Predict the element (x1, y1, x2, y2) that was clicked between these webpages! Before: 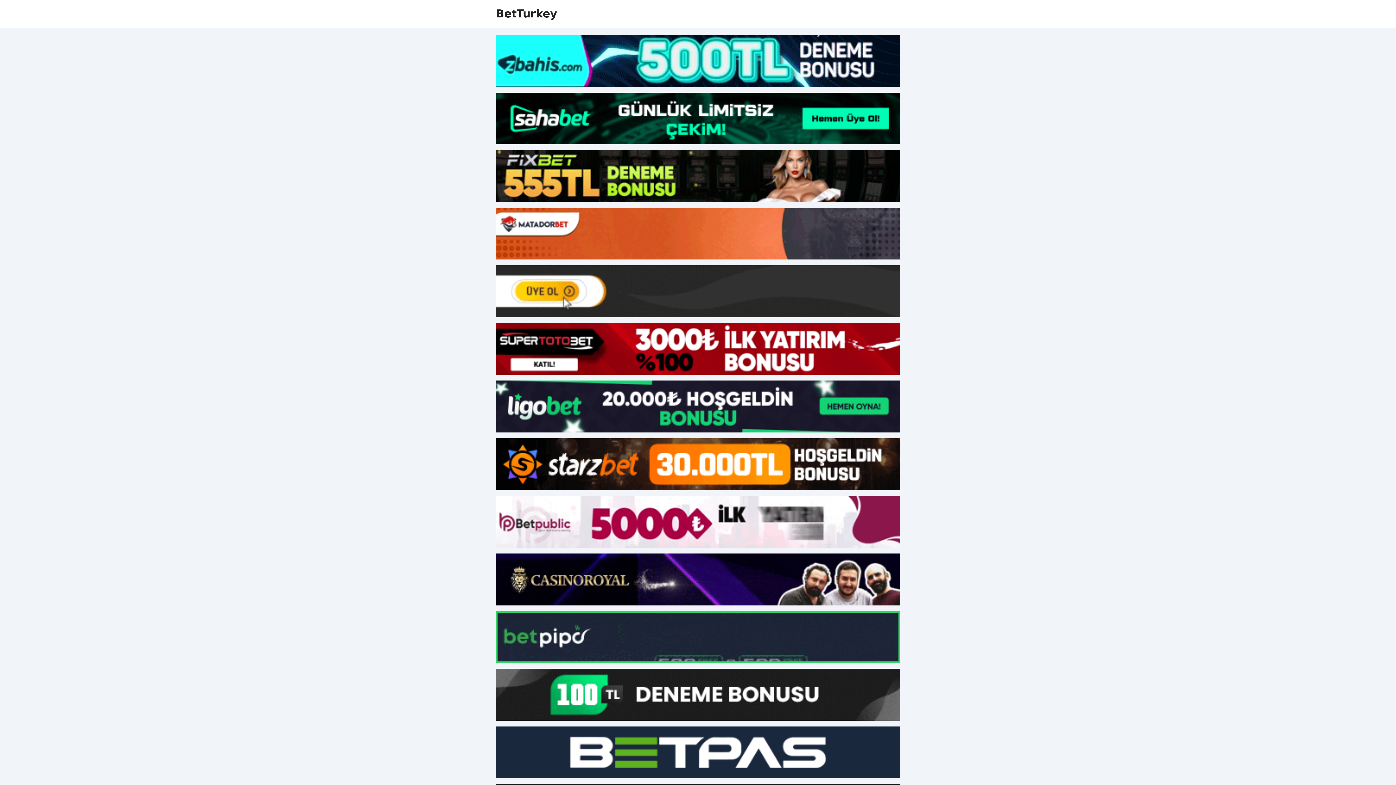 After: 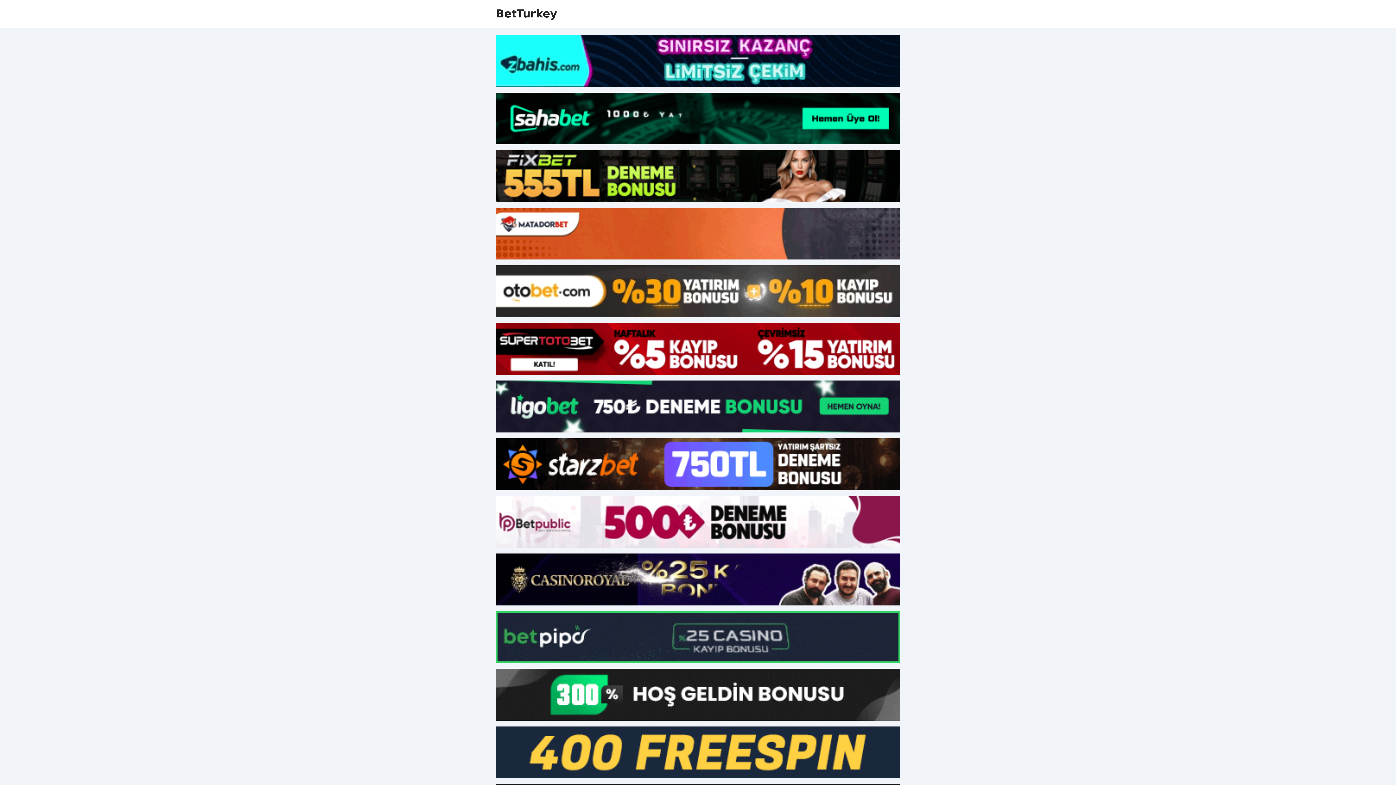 Action: bbox: (496, 265, 900, 317)